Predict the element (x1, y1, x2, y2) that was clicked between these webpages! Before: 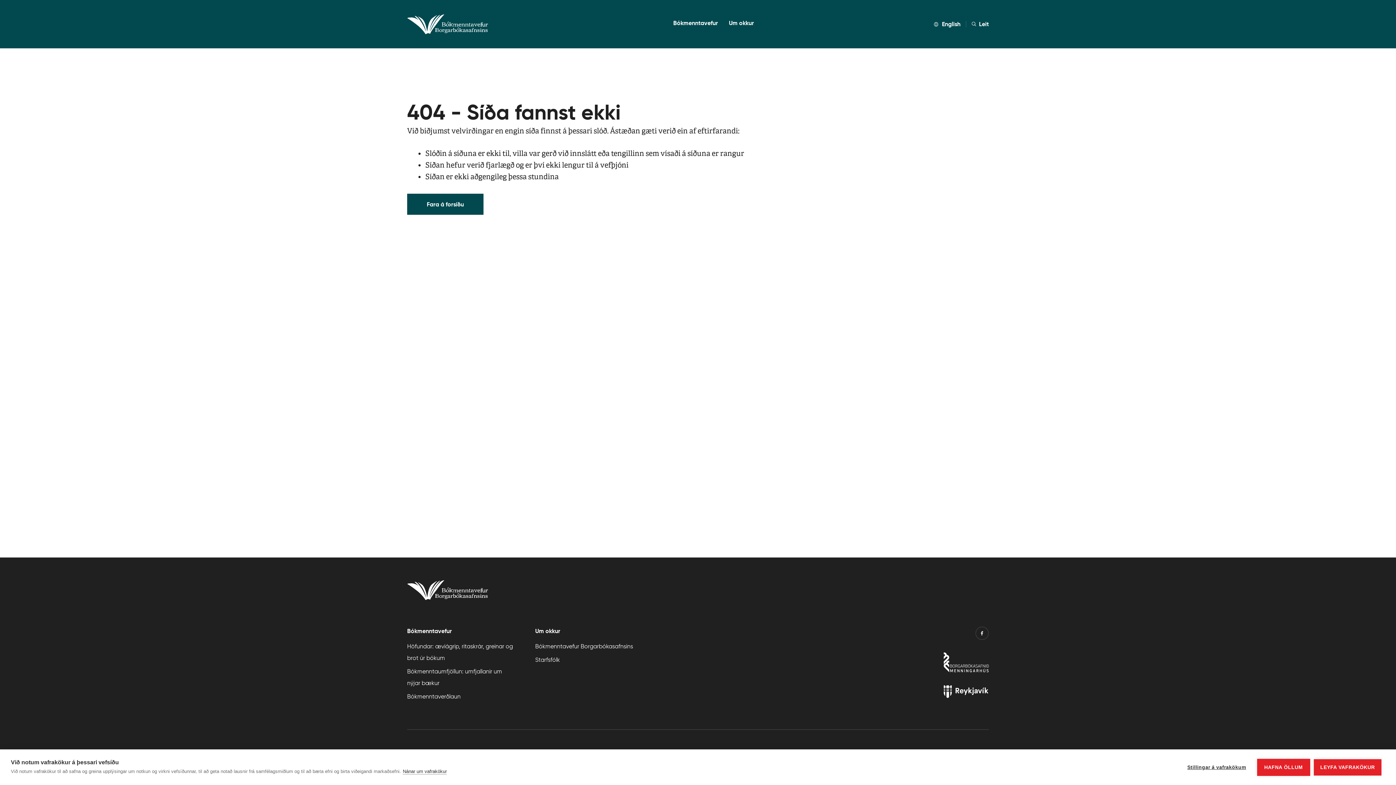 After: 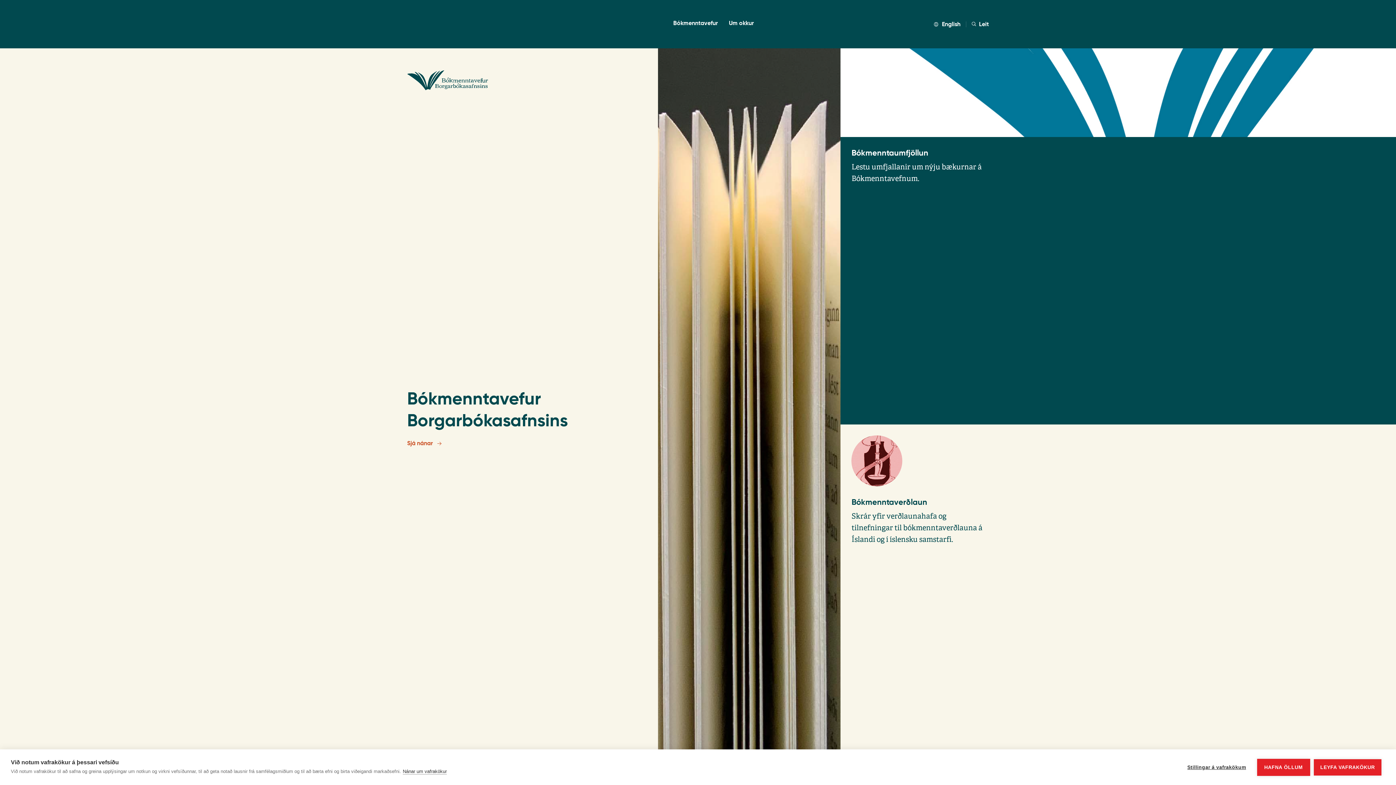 Action: bbox: (407, 14, 493, 34)